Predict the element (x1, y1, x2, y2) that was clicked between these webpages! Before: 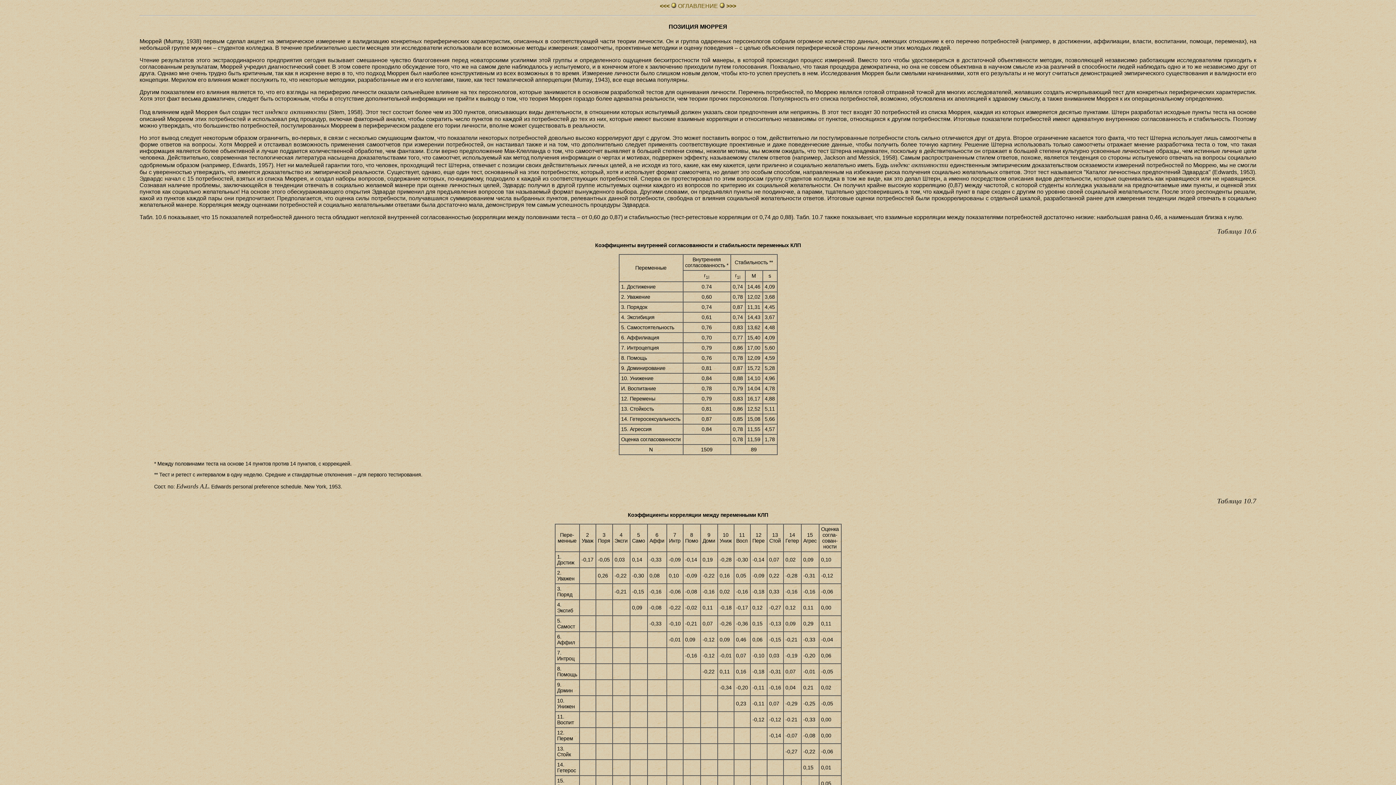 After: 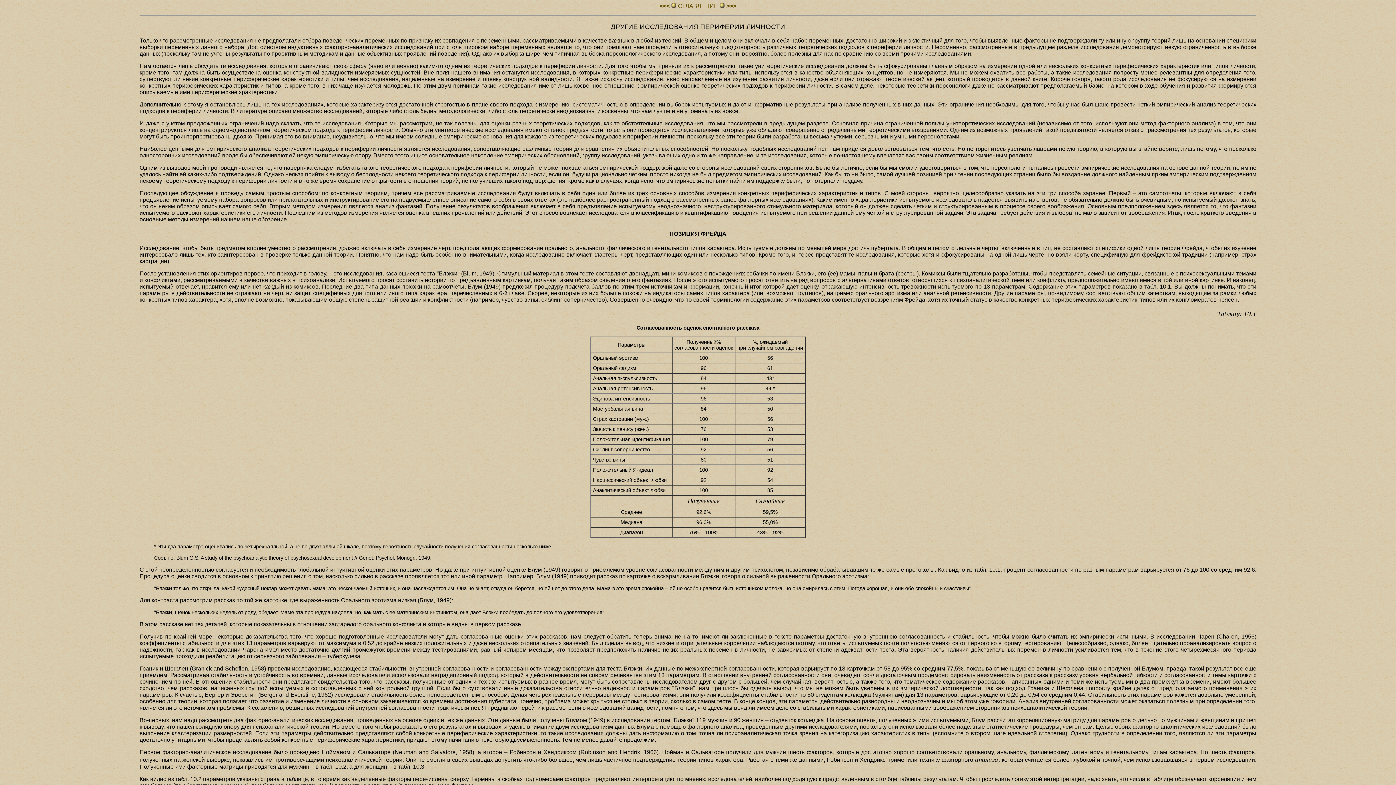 Action: label: <<< bbox: (660, 2, 669, 9)